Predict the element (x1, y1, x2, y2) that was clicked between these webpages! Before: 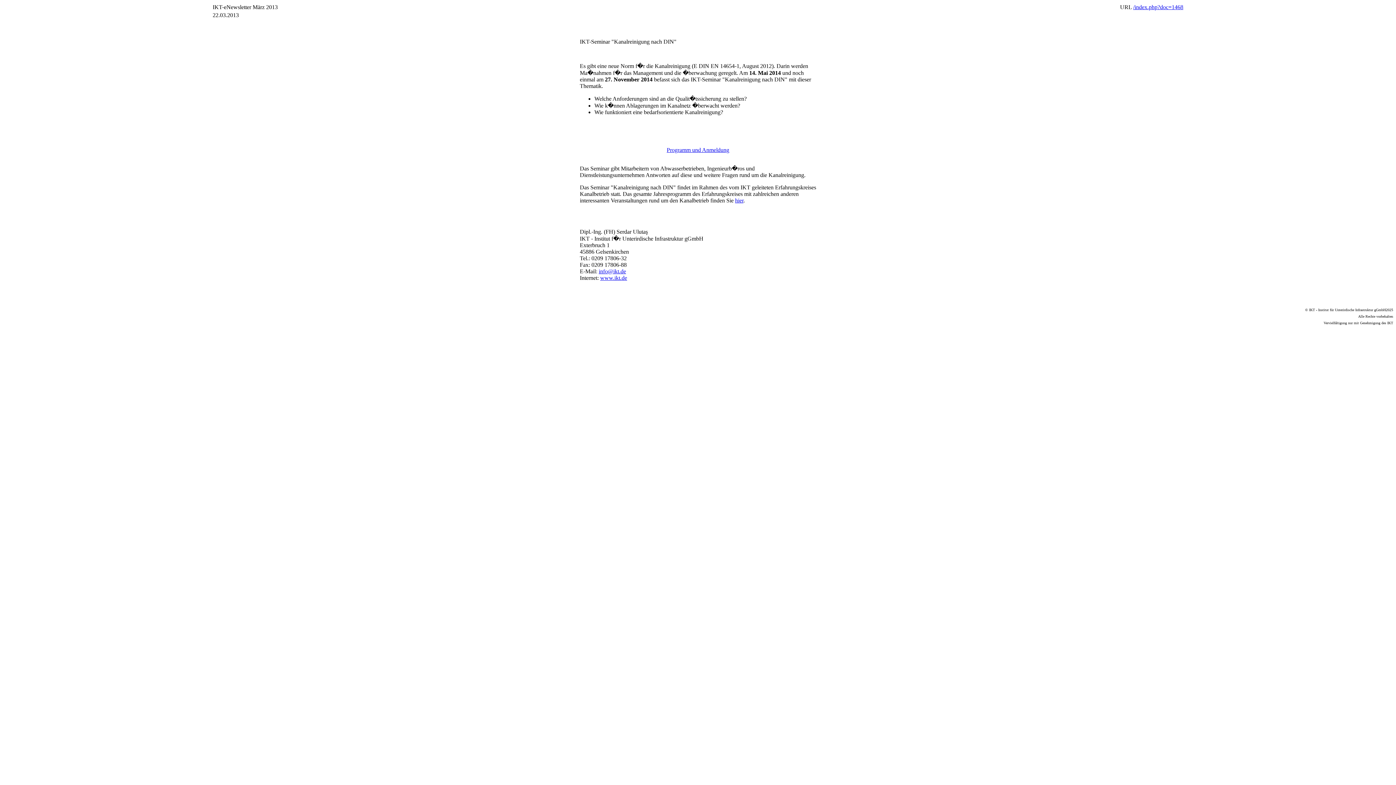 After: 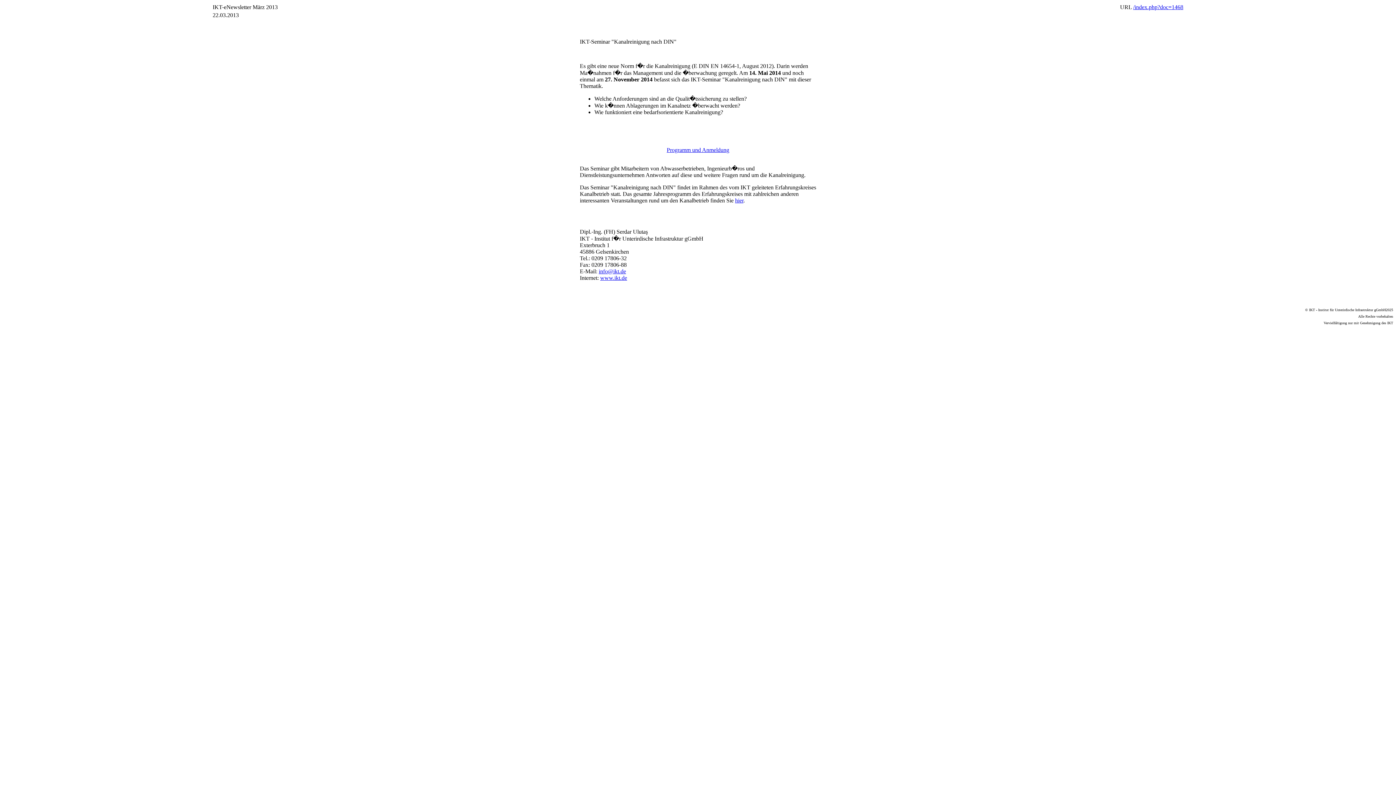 Action: bbox: (598, 268, 626, 274) label: info@ikt.de